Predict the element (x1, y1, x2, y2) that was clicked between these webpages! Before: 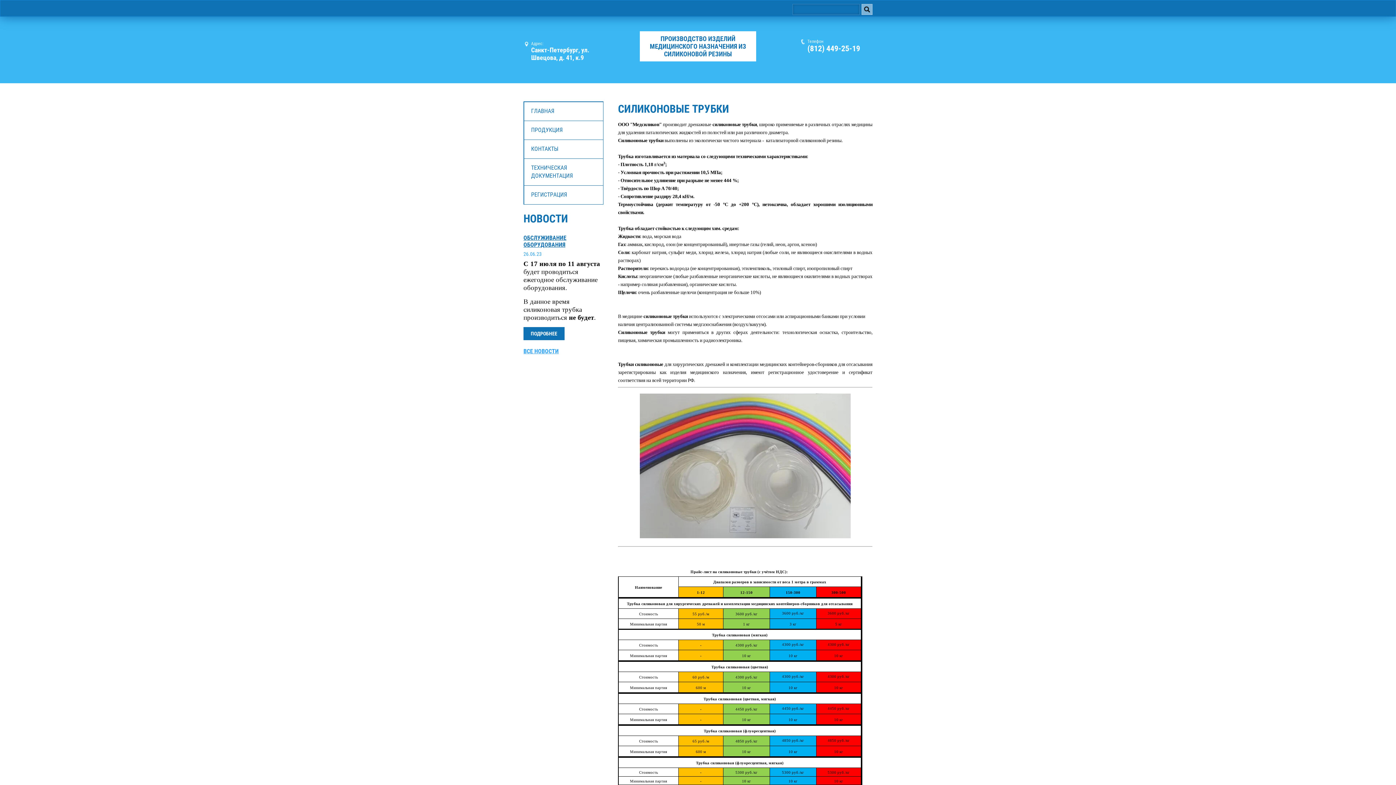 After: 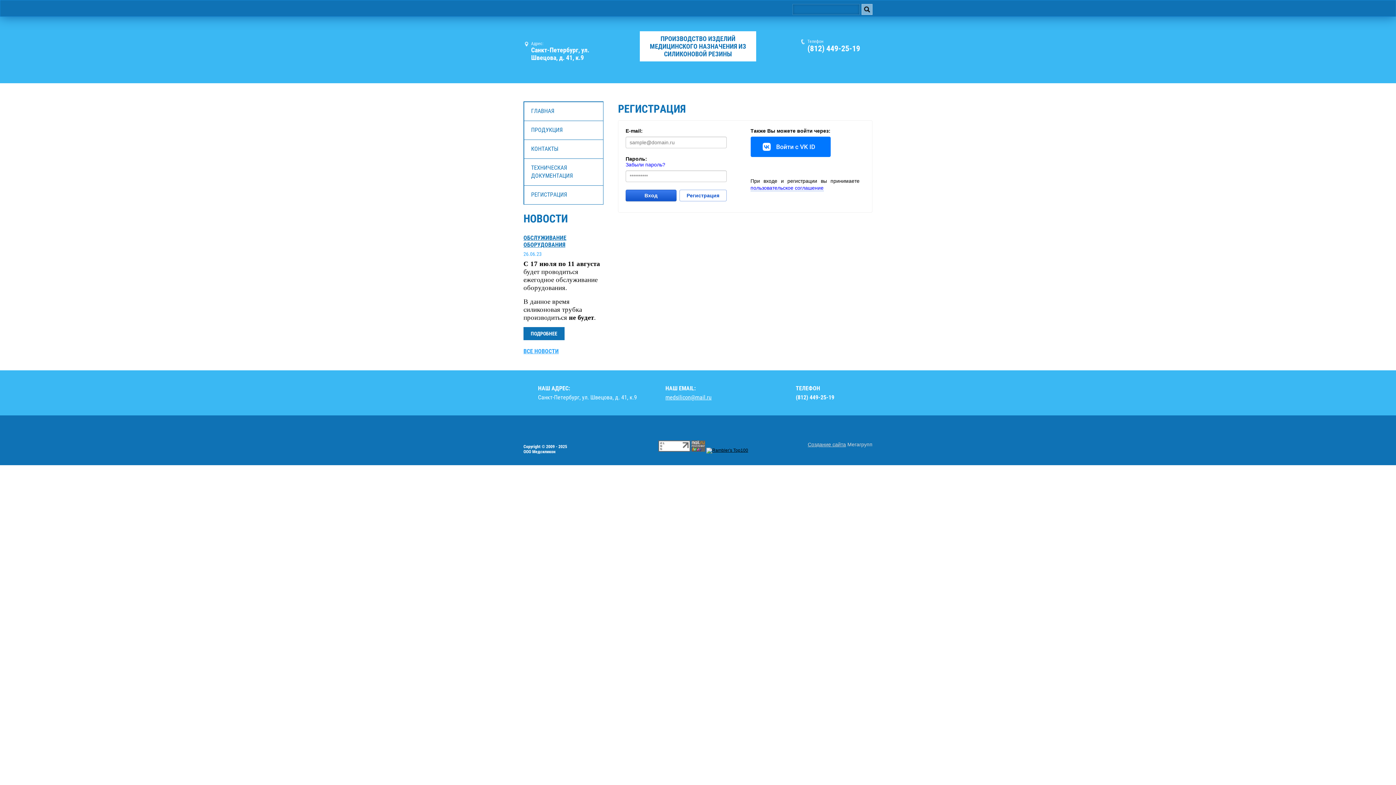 Action: bbox: (524, 185, 603, 204) label: РЕГИСТРАЦИЯ